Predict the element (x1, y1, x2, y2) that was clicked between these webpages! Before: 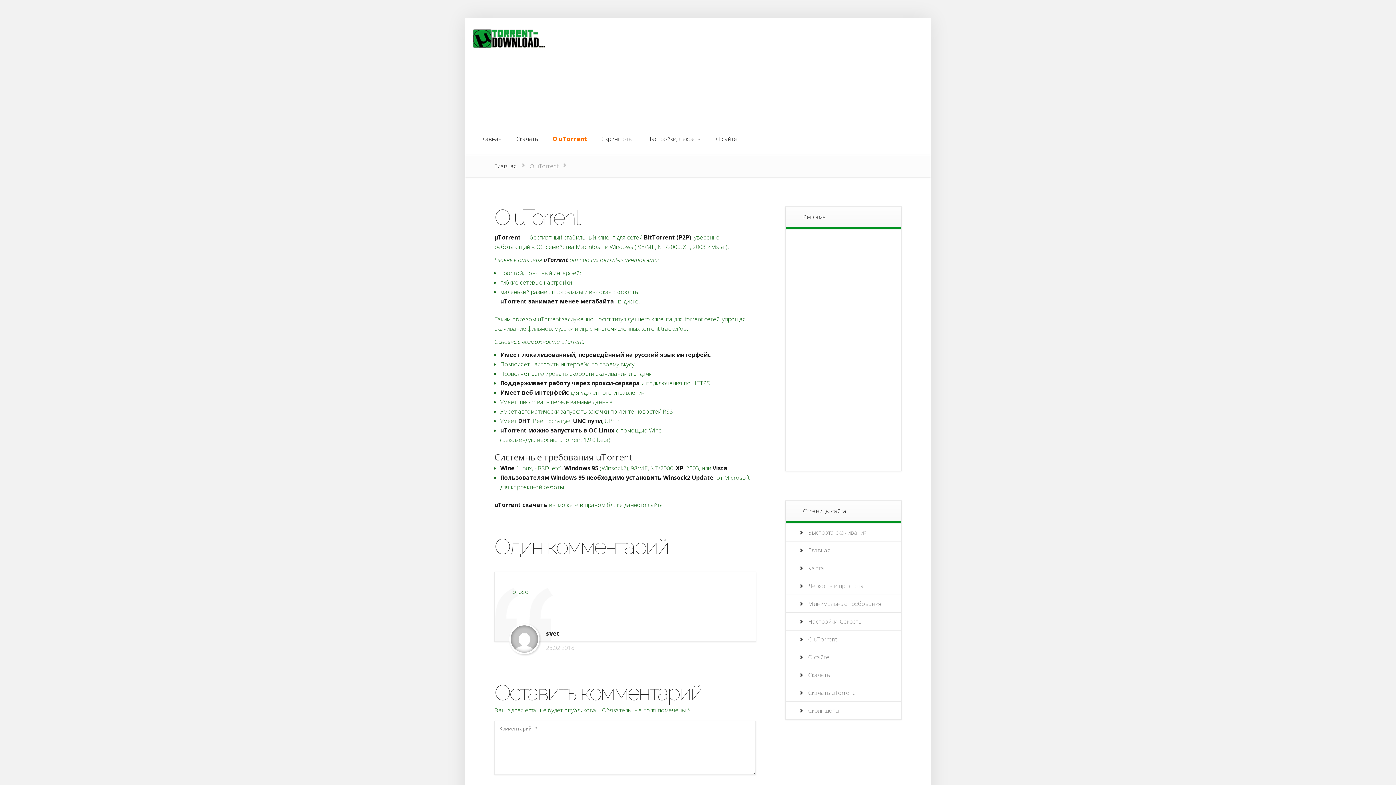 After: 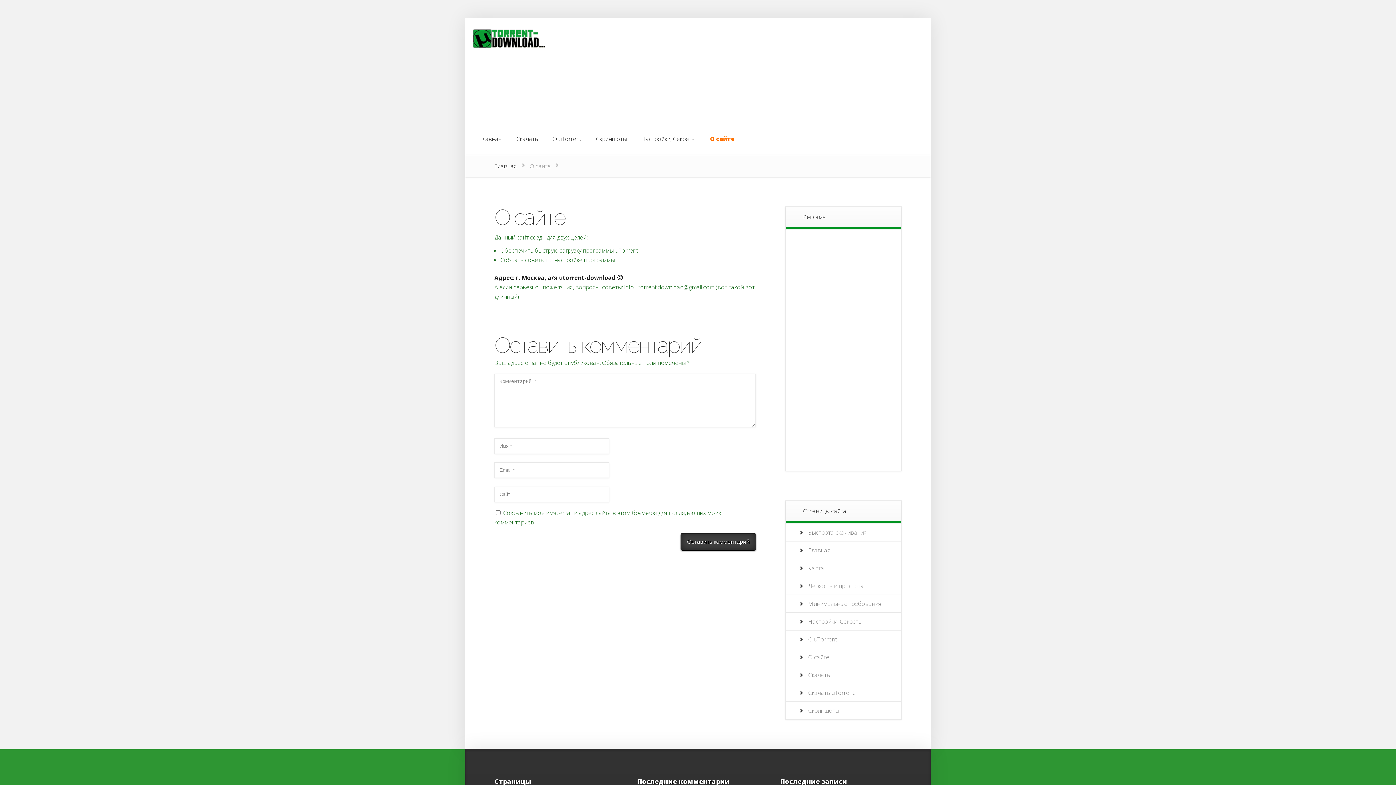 Action: bbox: (808, 653, 829, 661) label: О сайте